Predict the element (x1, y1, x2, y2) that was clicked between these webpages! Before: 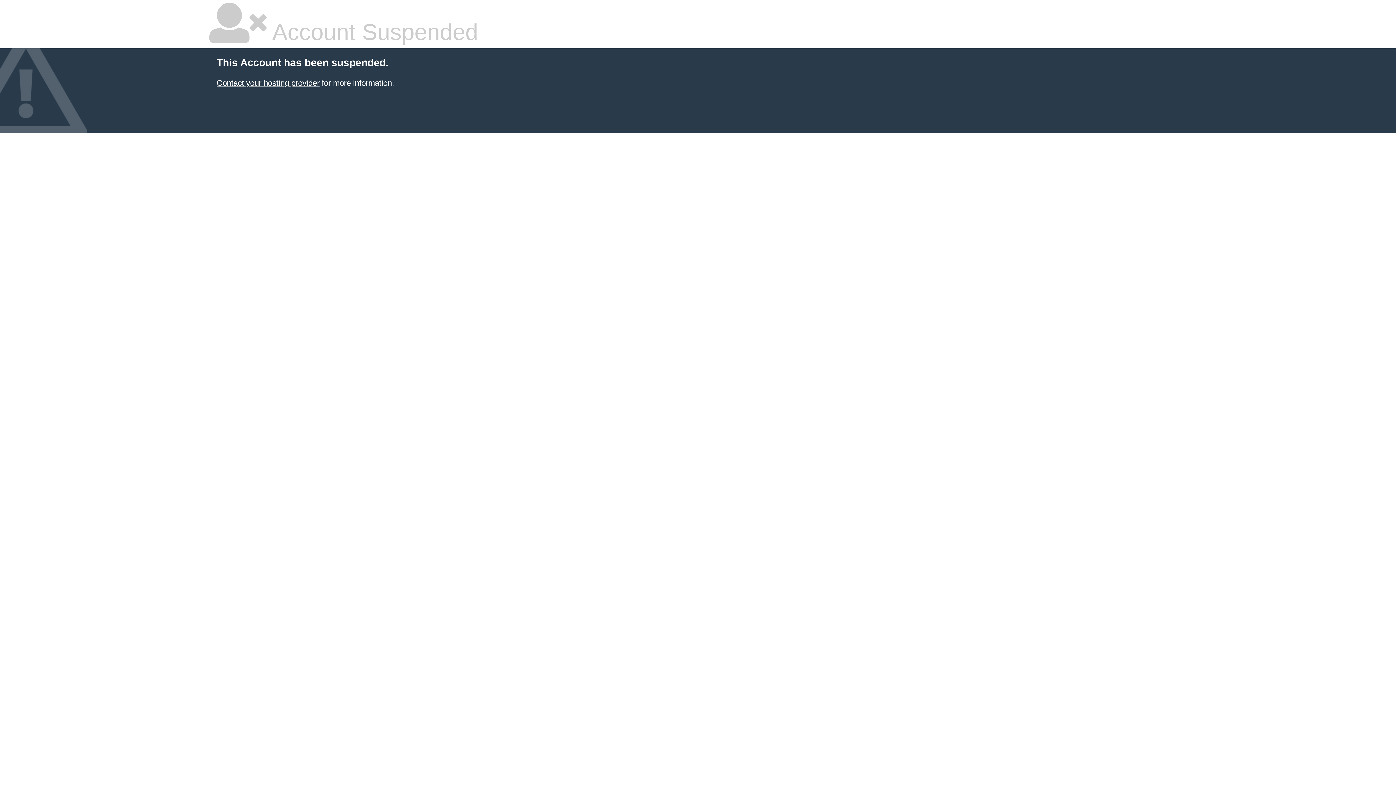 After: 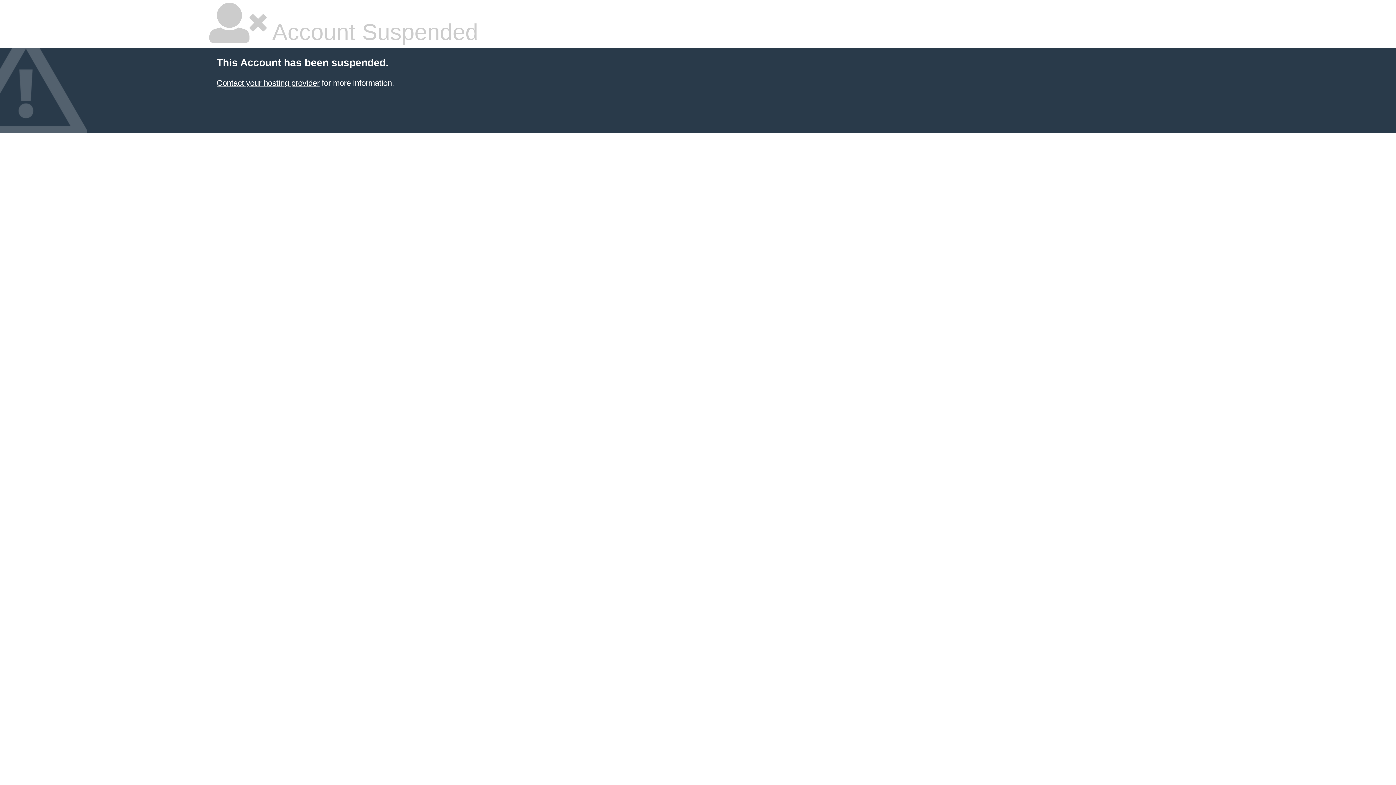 Action: label: Contact your hosting provider bbox: (216, 78, 319, 87)